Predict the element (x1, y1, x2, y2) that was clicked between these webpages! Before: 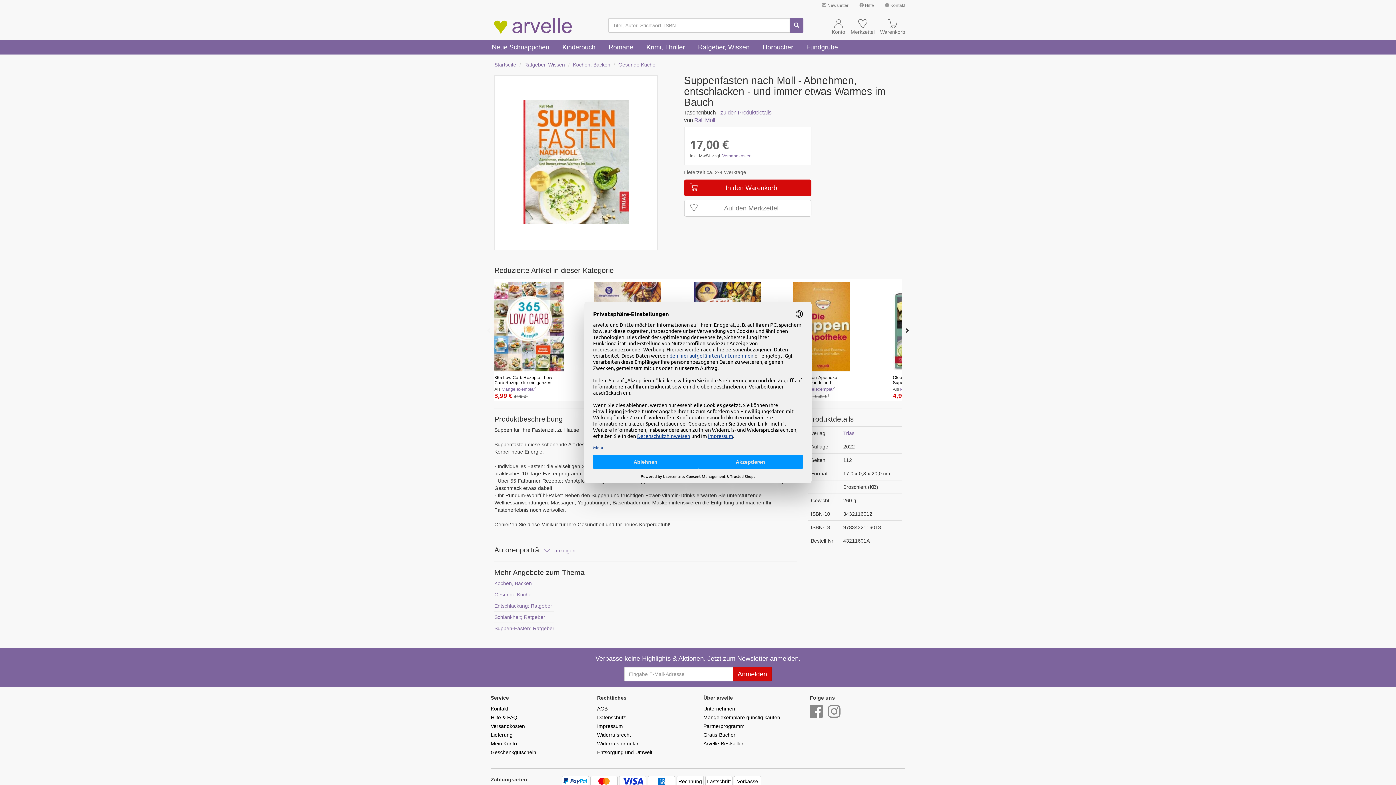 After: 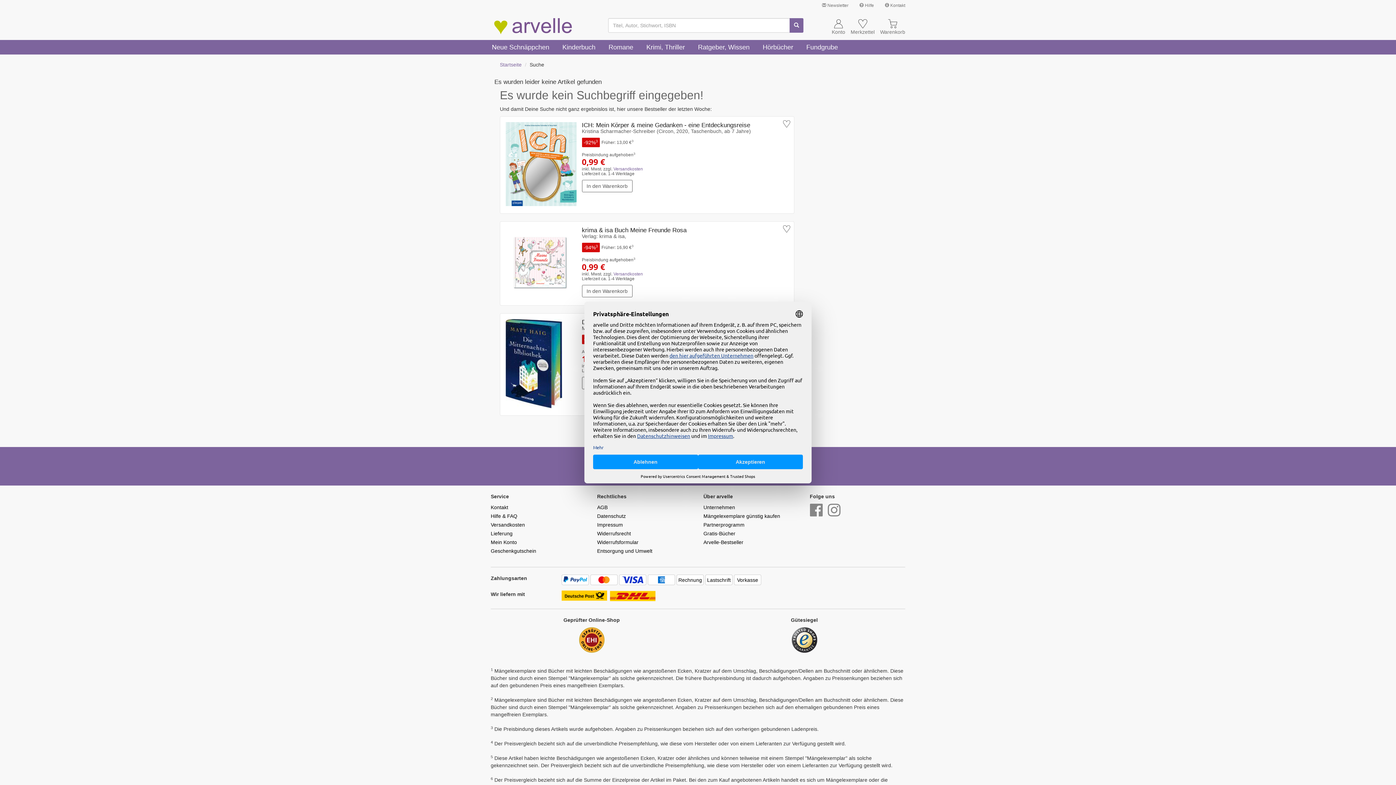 Action: label: Suchen bbox: (789, 18, 803, 32)